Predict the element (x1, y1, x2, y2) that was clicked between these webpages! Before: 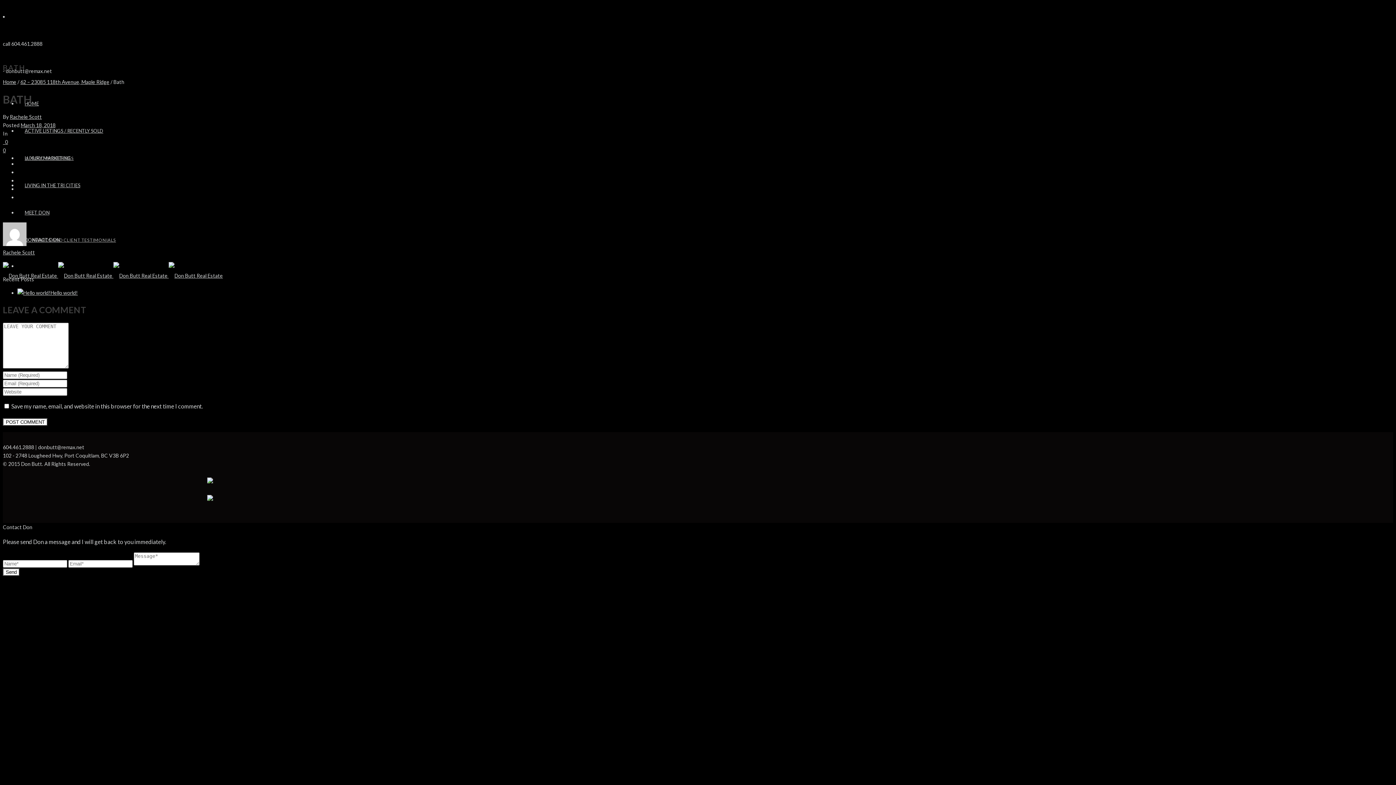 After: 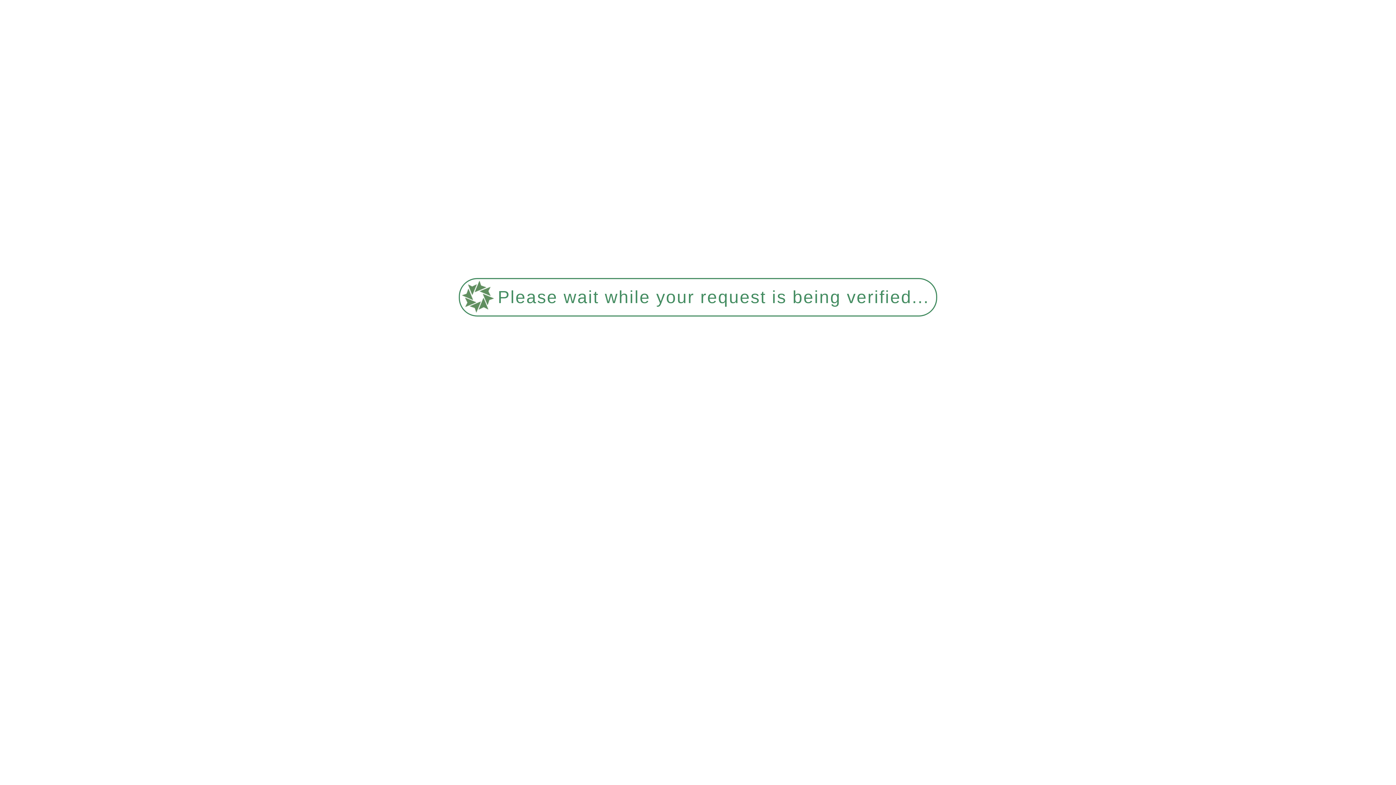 Action: label: AWARDS AND CLIENT TESTIMONIALS bbox: (32, 237, 116, 242)